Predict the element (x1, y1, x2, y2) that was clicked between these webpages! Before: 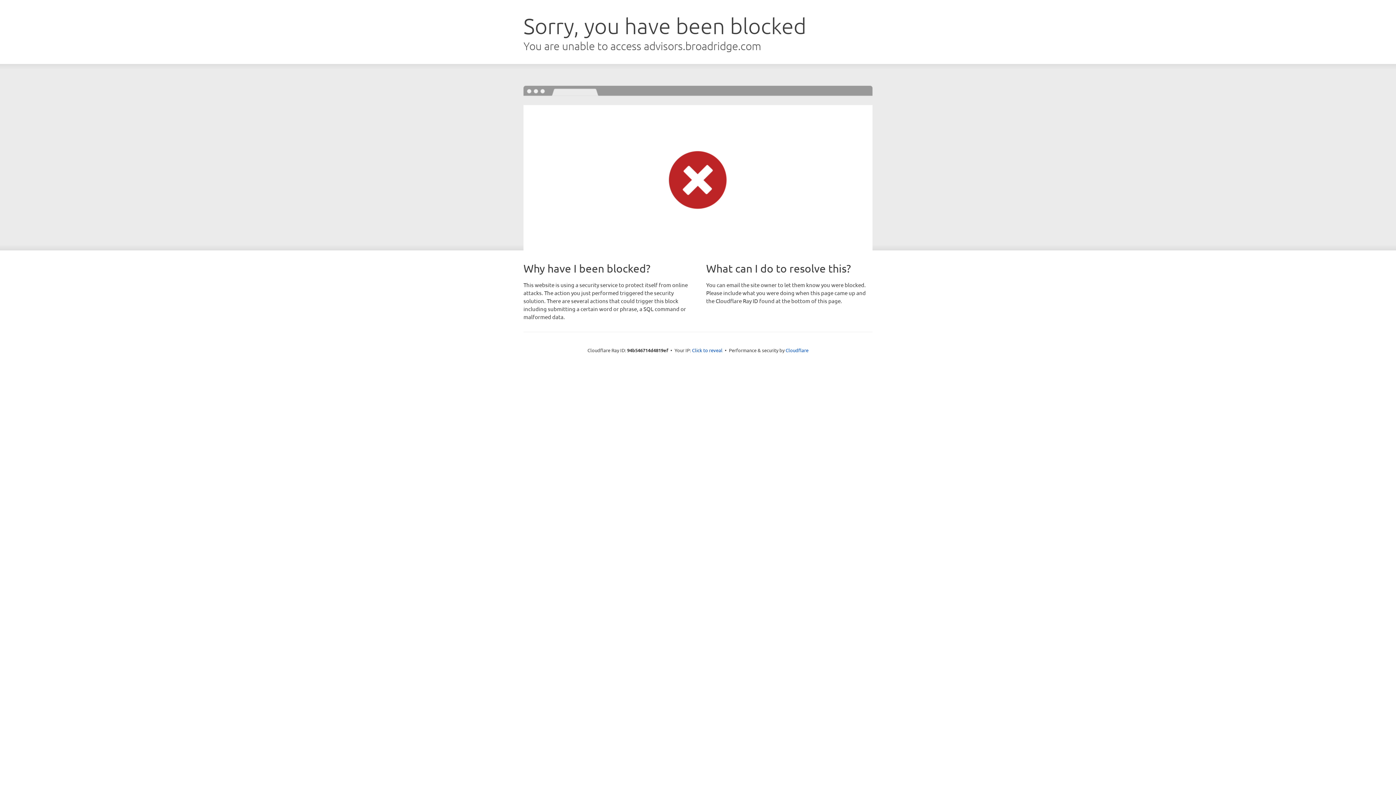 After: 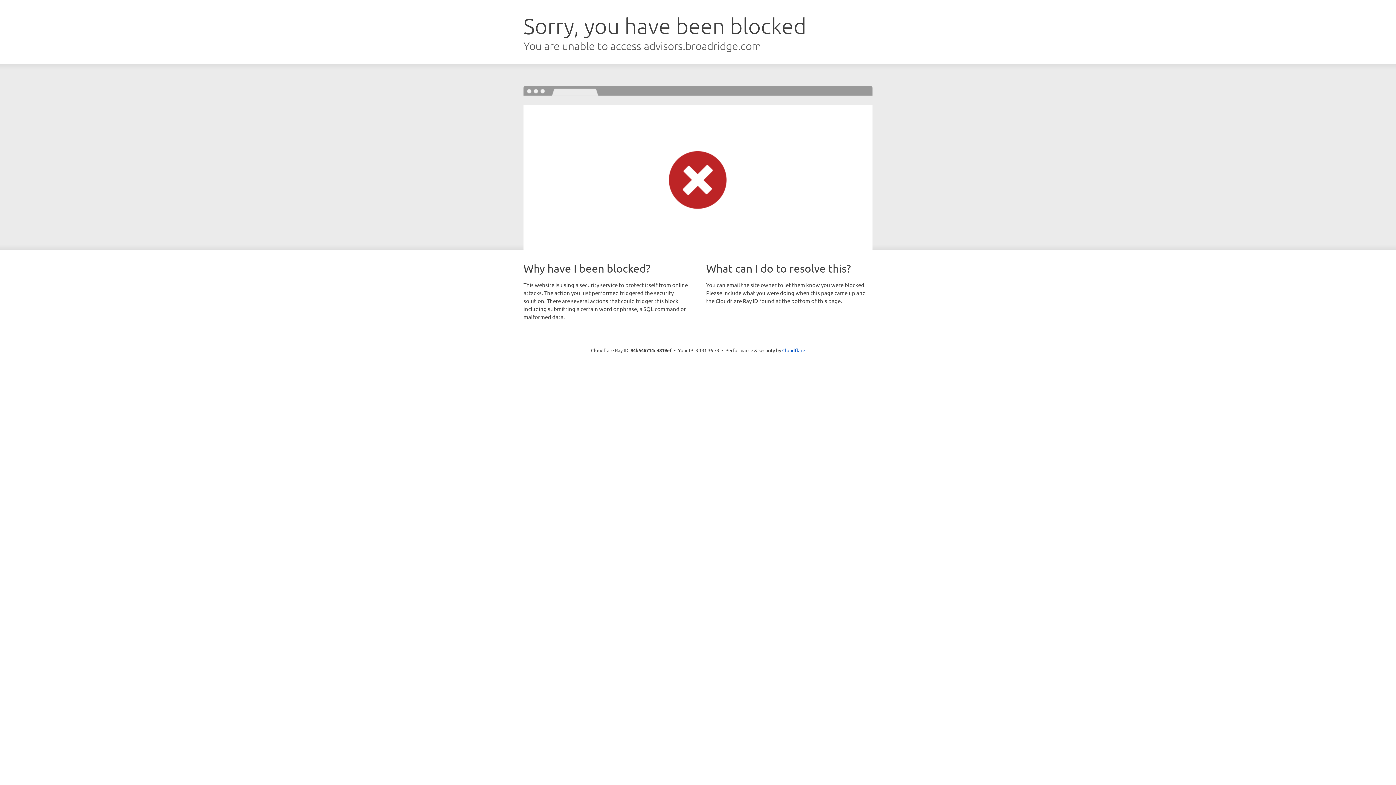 Action: label: Click to reveal bbox: (692, 346, 722, 353)